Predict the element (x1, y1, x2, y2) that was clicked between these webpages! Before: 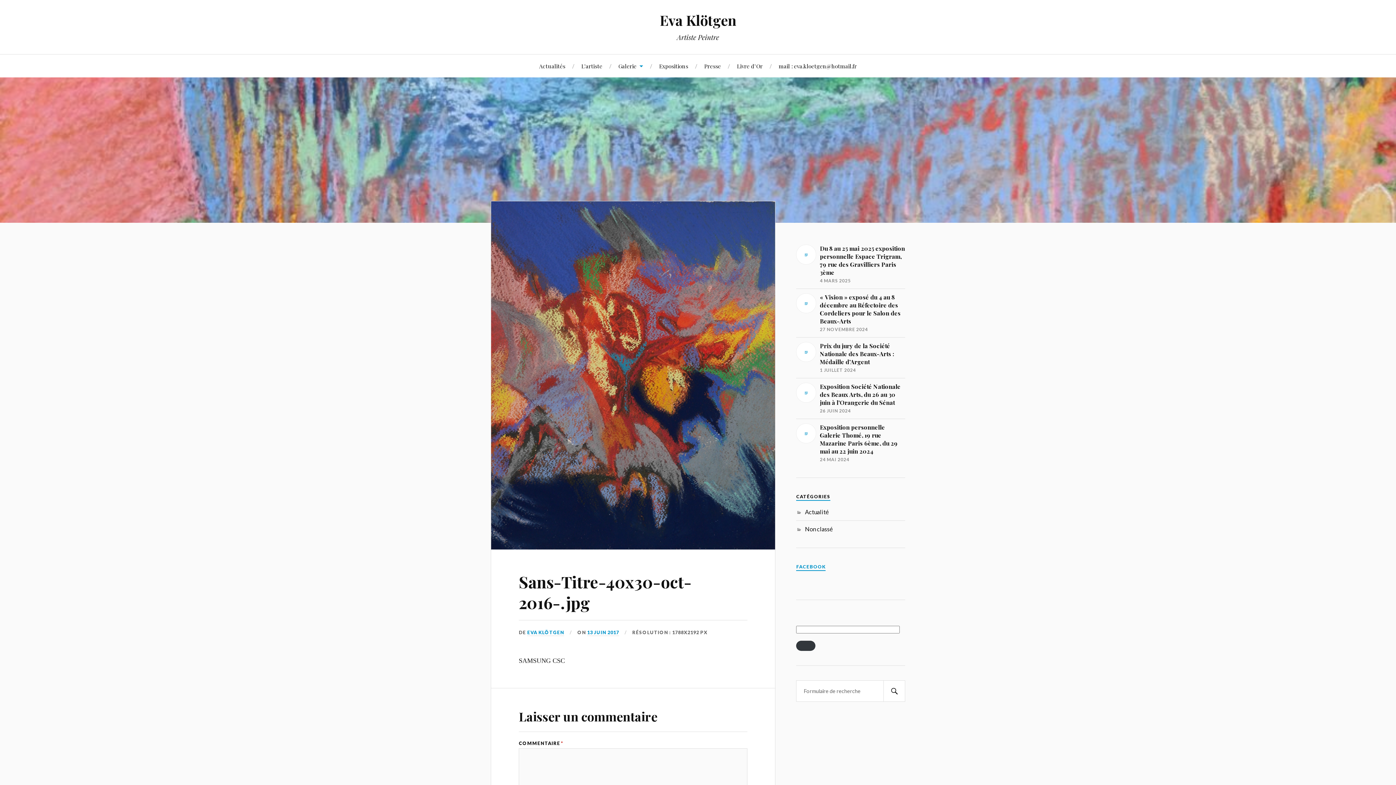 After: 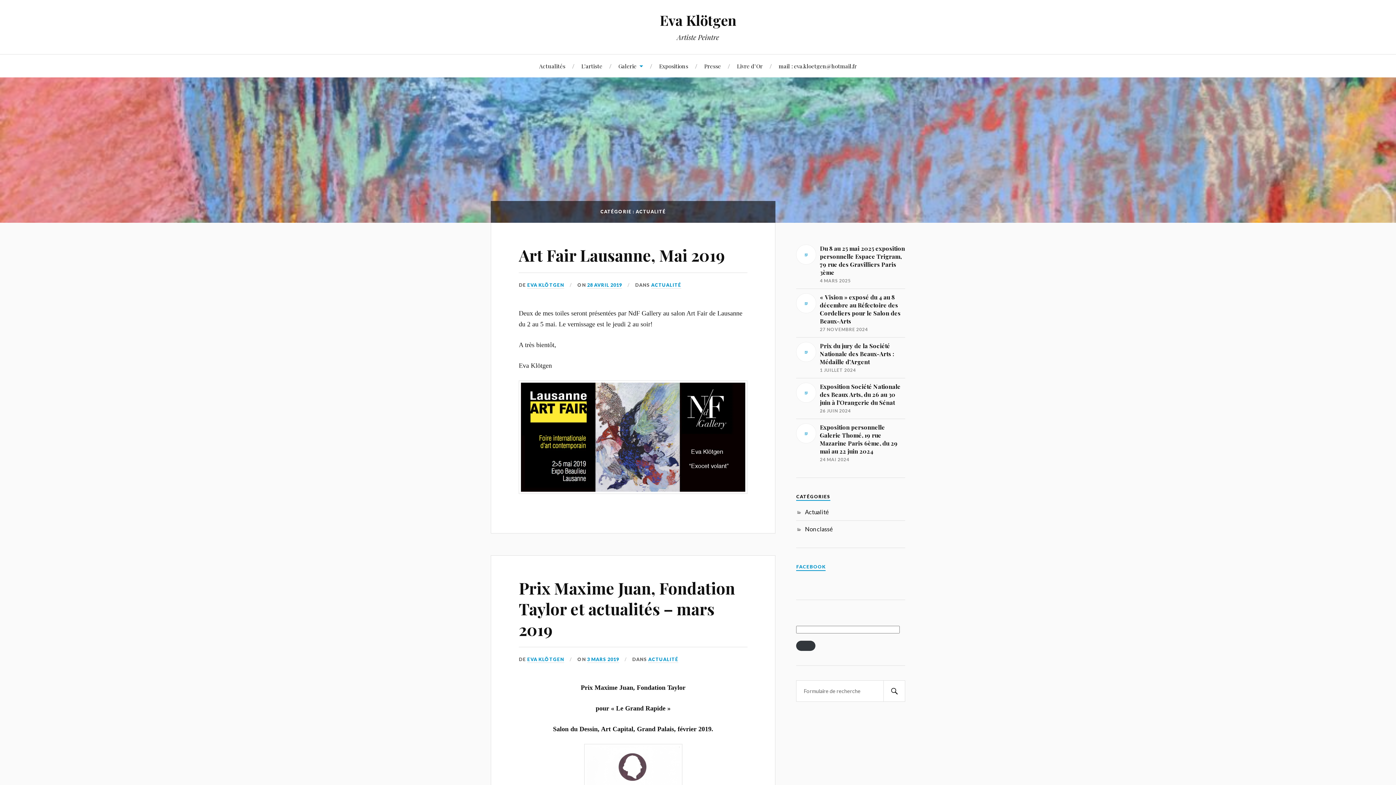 Action: bbox: (805, 508, 828, 515) label: Actualité